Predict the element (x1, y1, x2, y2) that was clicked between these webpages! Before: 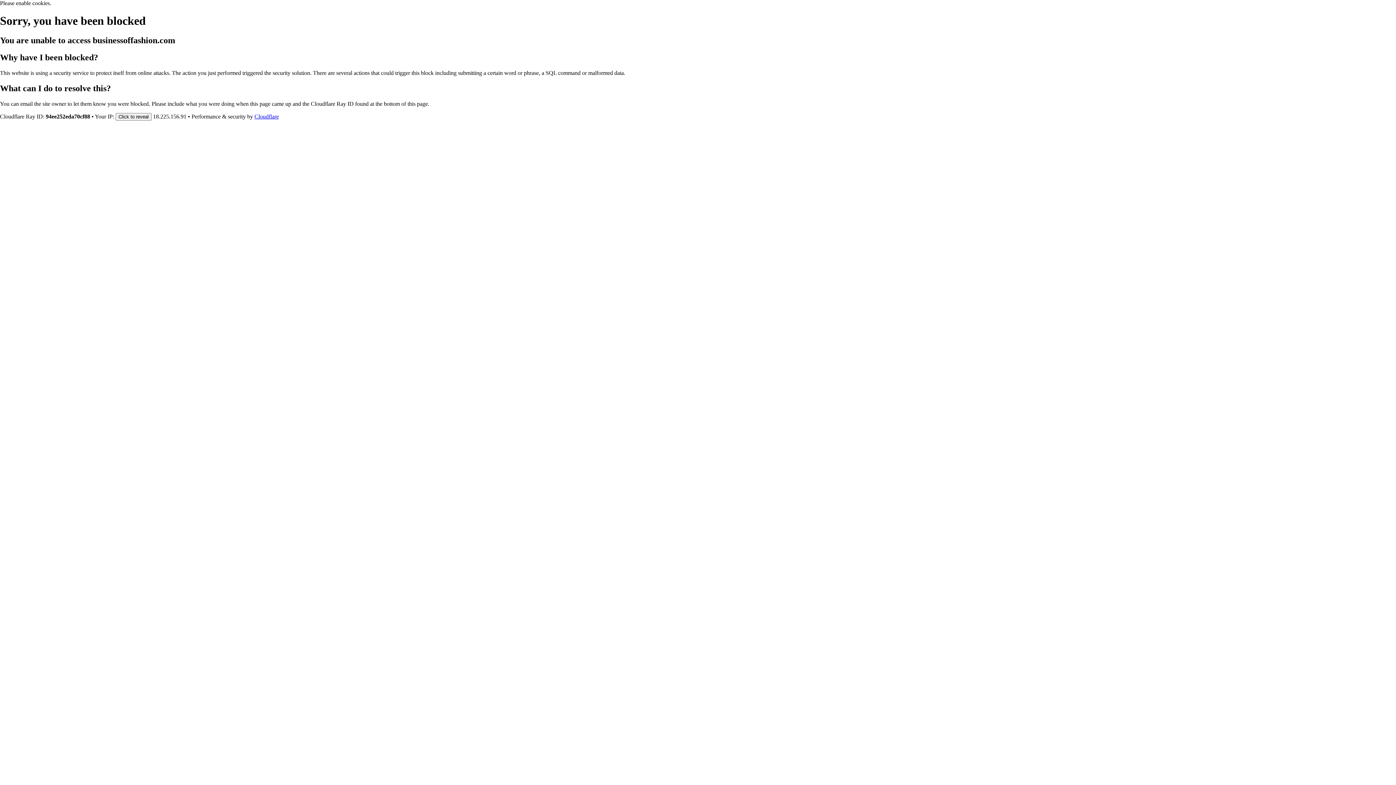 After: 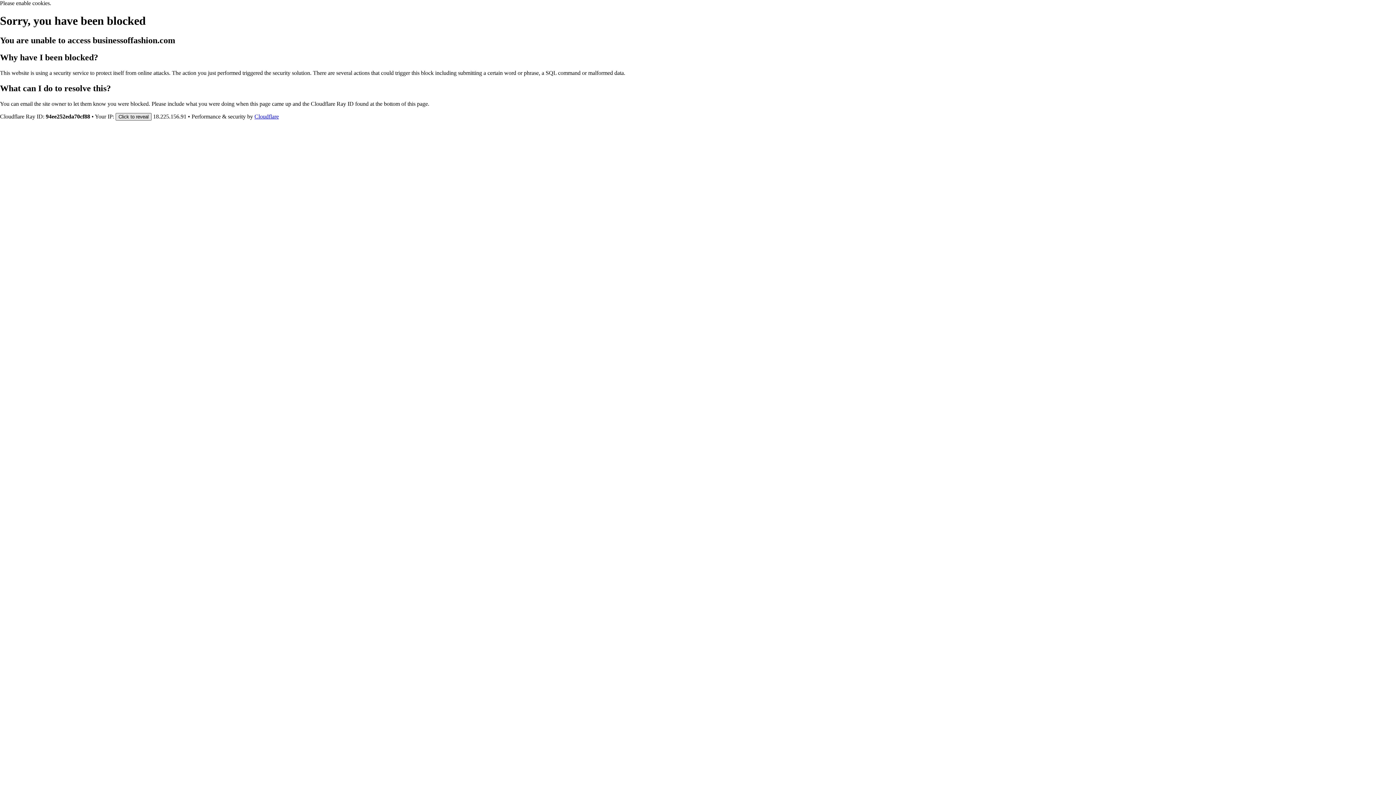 Action: label: Click to reveal bbox: (115, 112, 151, 120)